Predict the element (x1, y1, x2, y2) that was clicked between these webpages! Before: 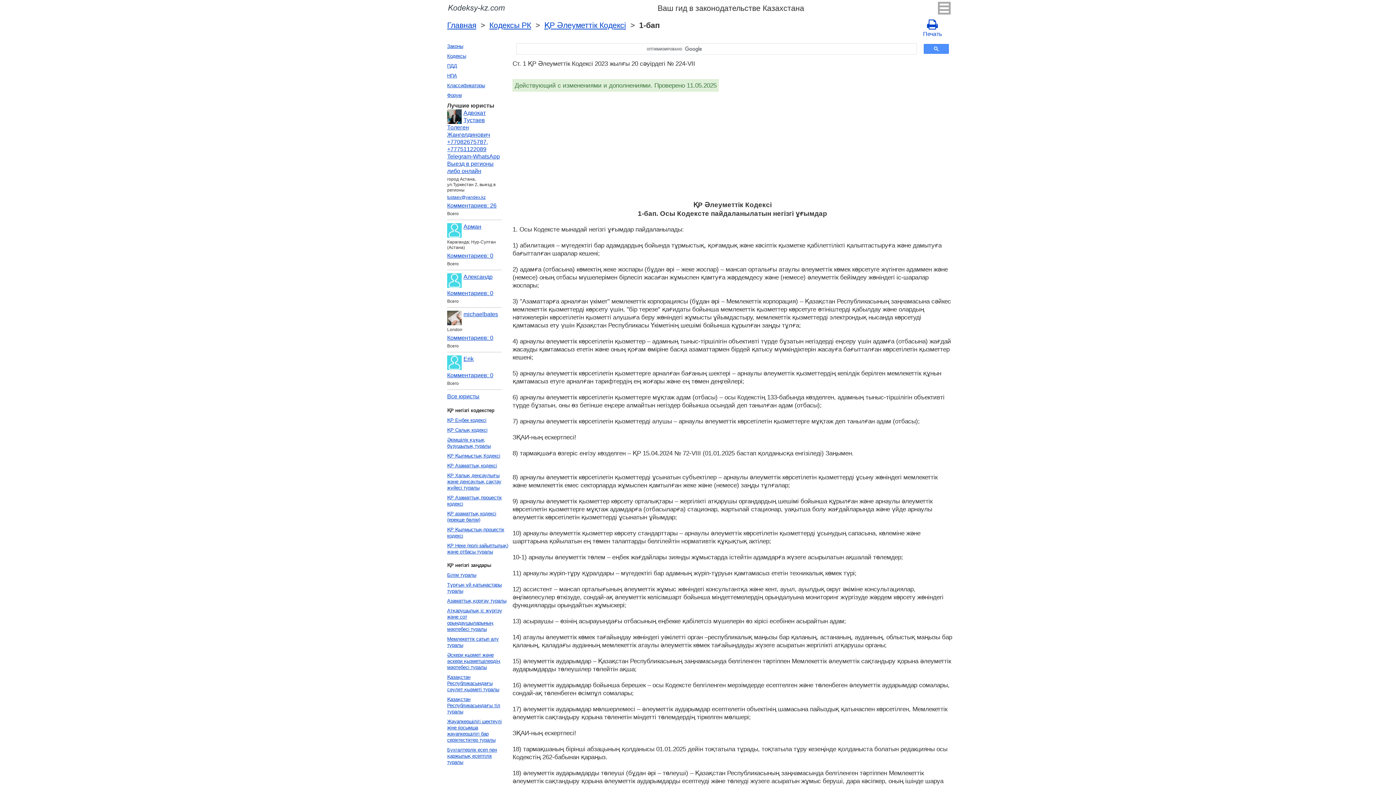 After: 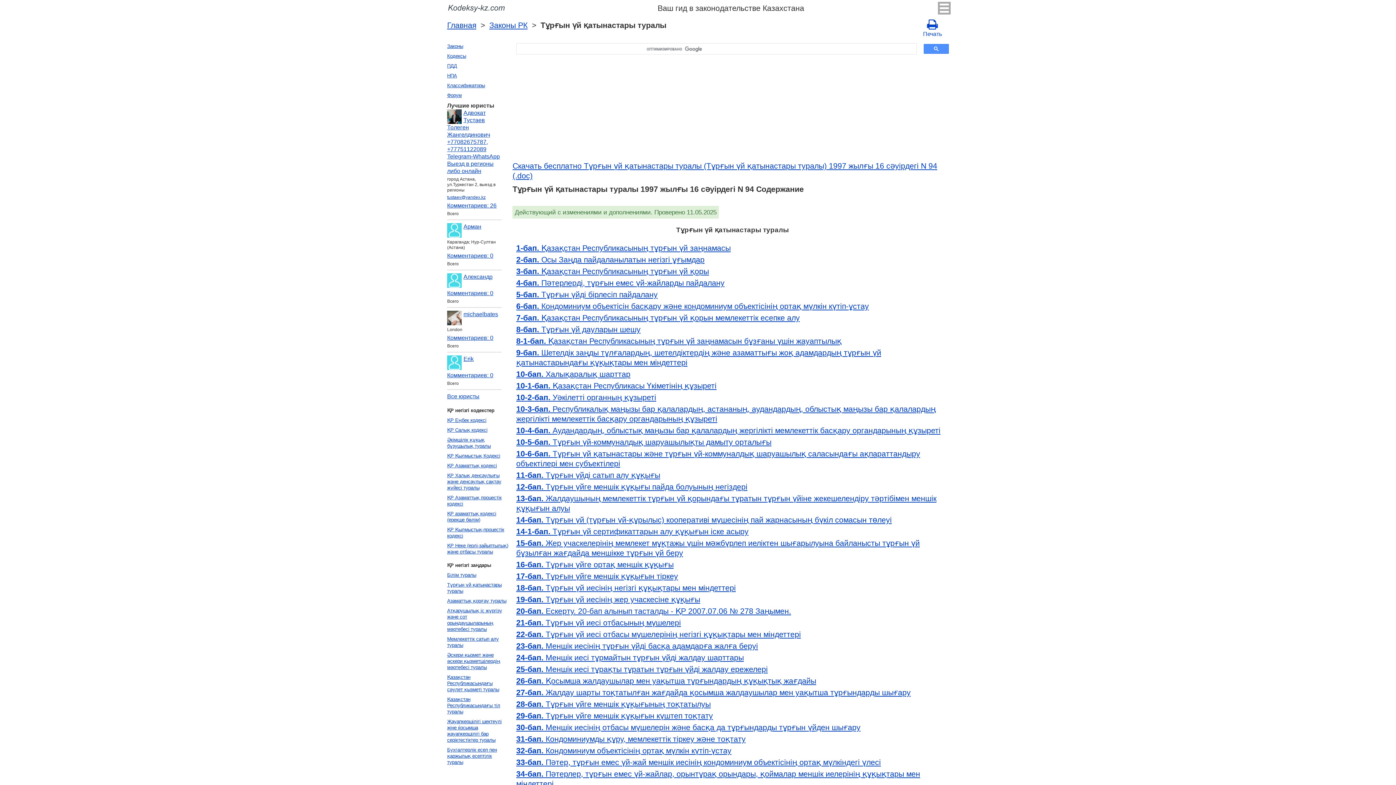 Action: label: Тұрғын үй қатынастары туралы bbox: (445, 580, 510, 596)